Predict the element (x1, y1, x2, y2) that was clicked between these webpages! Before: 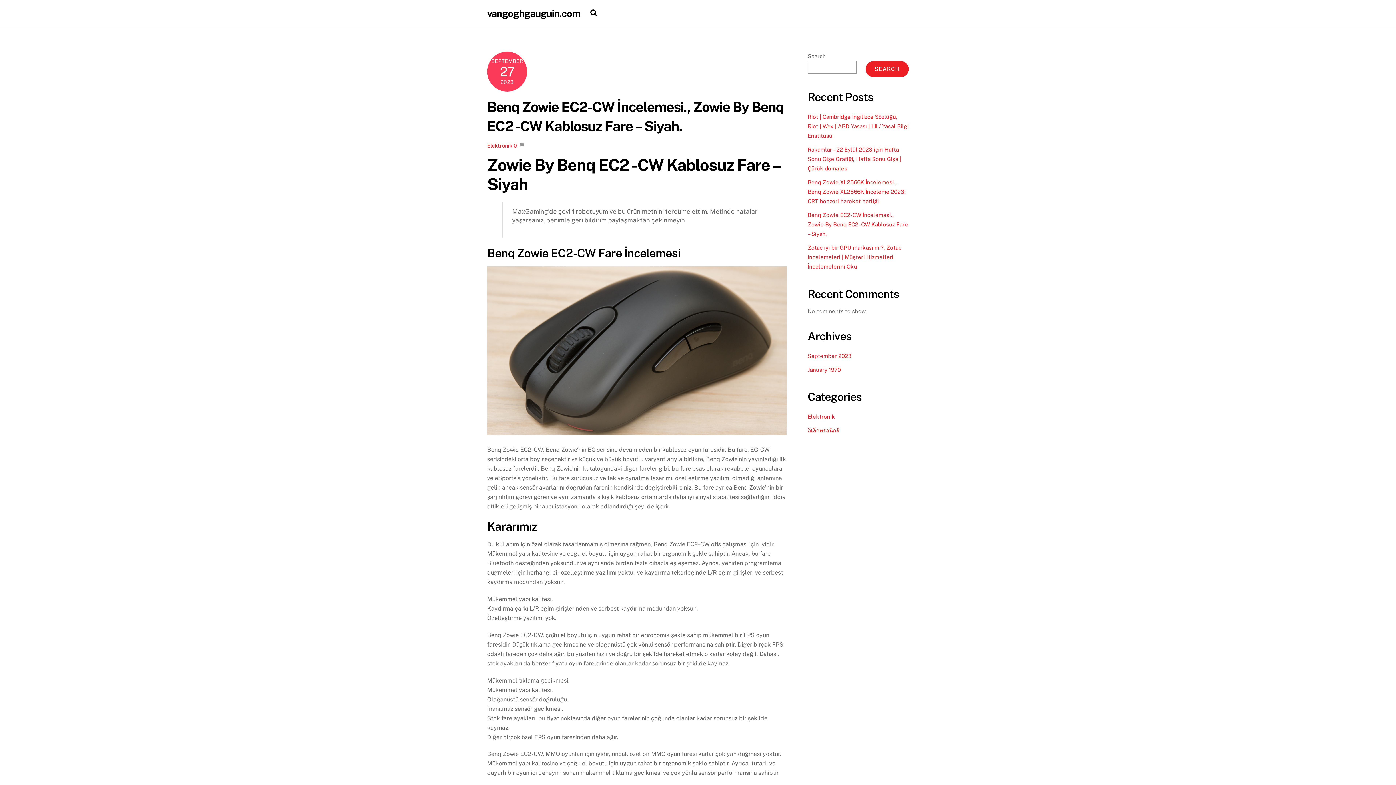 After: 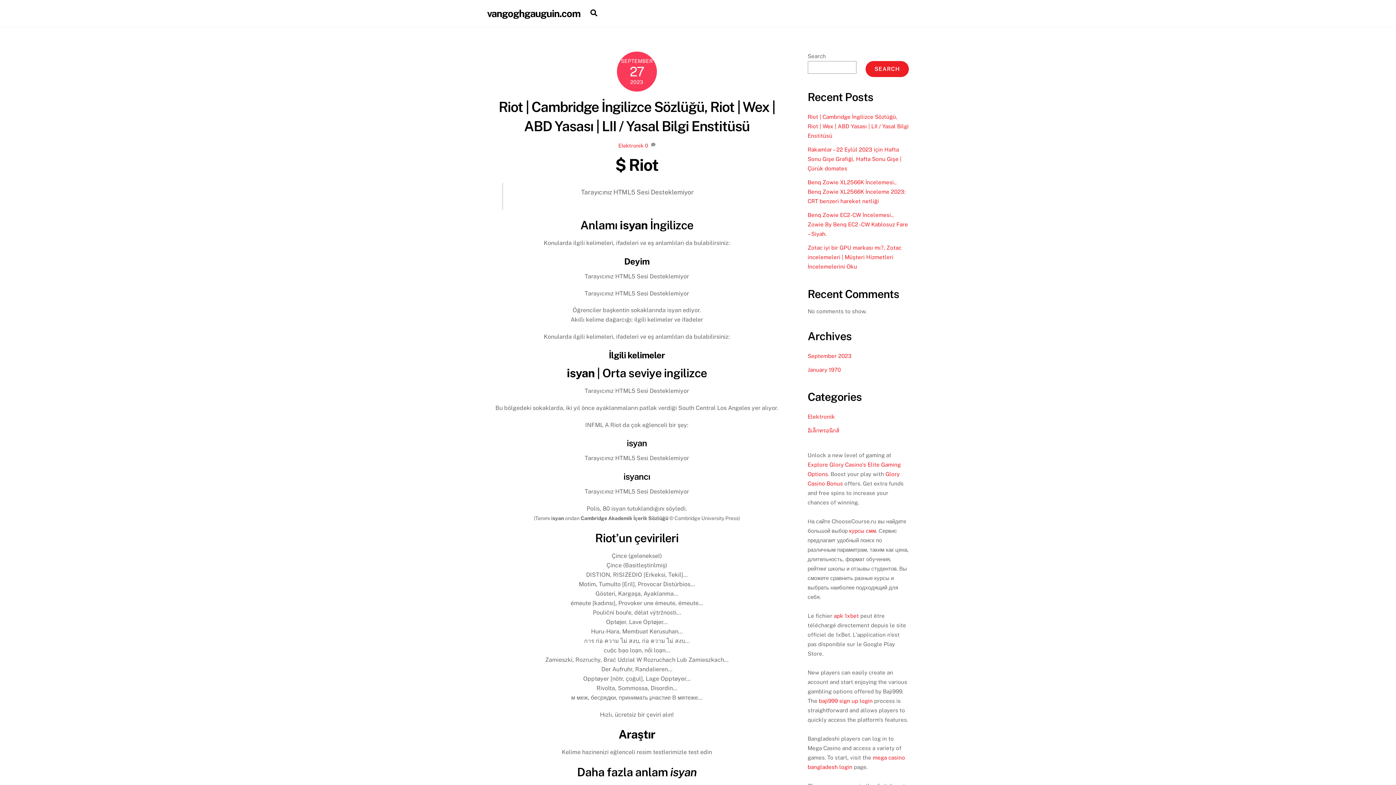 Action: bbox: (807, 352, 851, 359) label: September 2023